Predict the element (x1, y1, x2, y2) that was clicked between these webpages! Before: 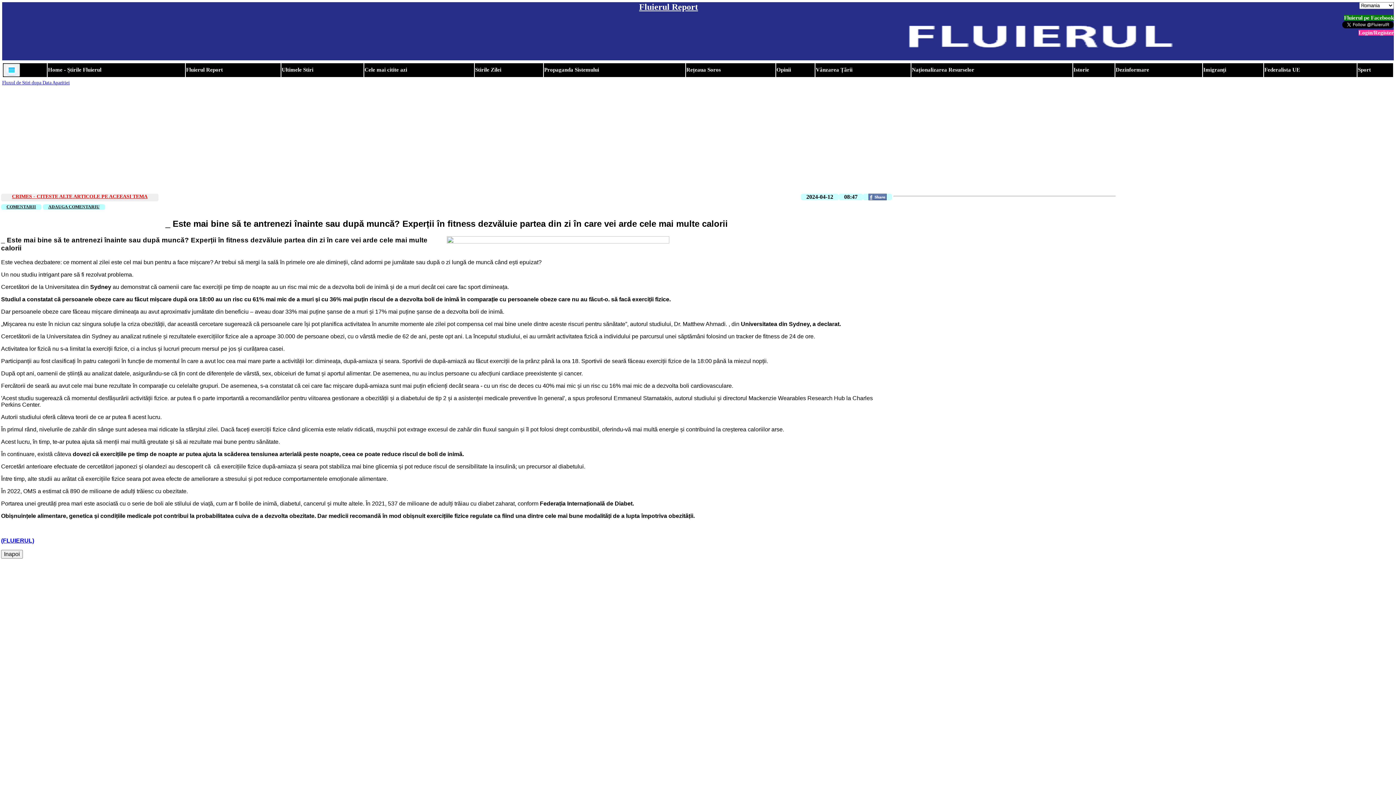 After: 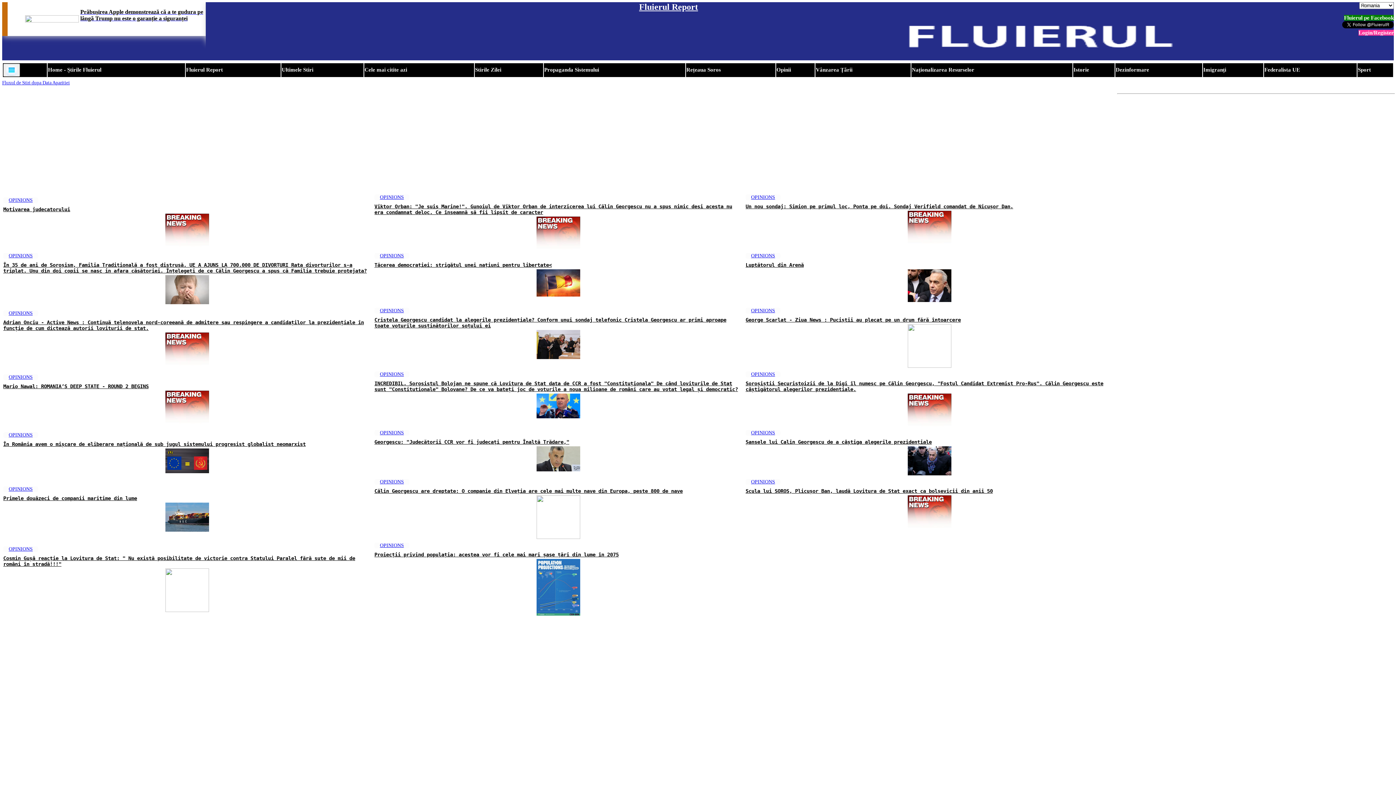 Action: label: Opinii bbox: (776, 66, 791, 72)